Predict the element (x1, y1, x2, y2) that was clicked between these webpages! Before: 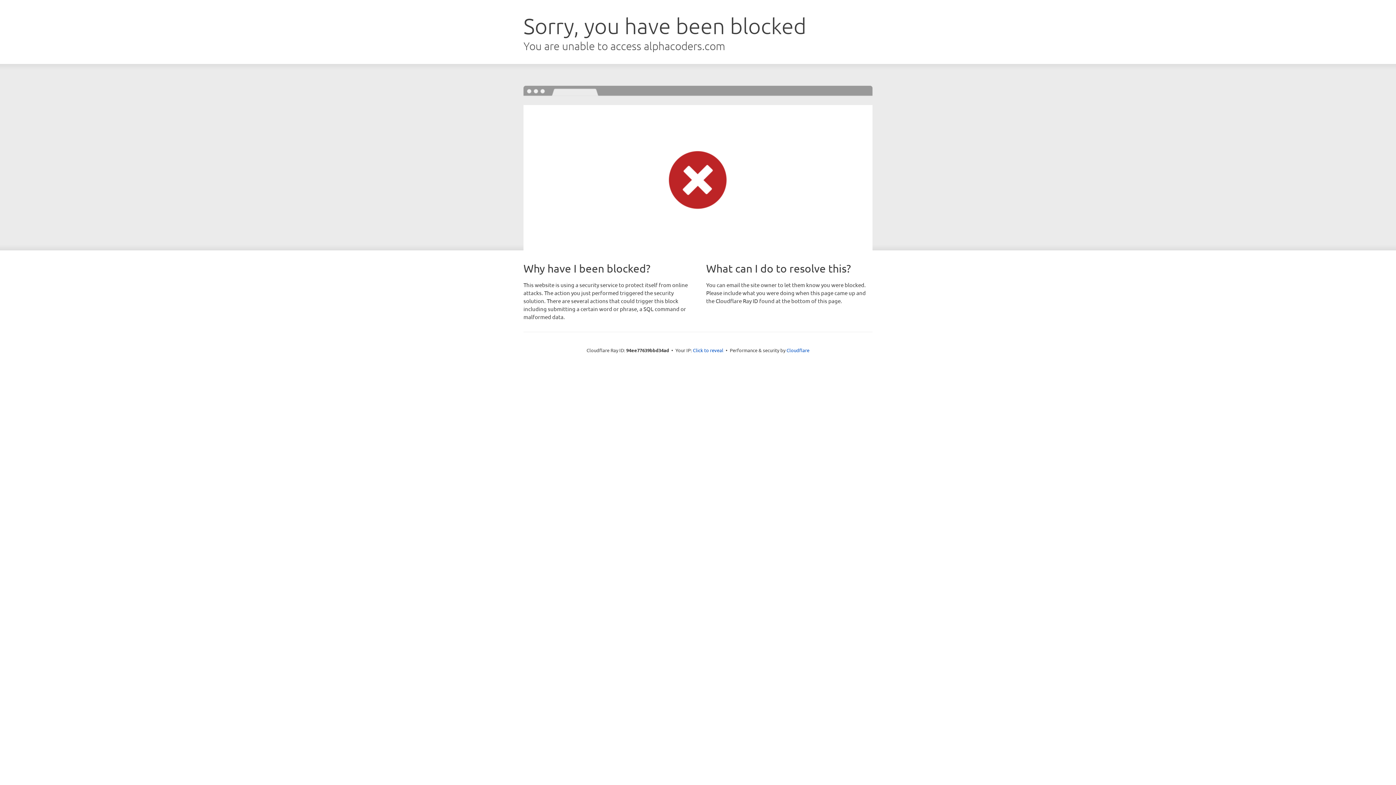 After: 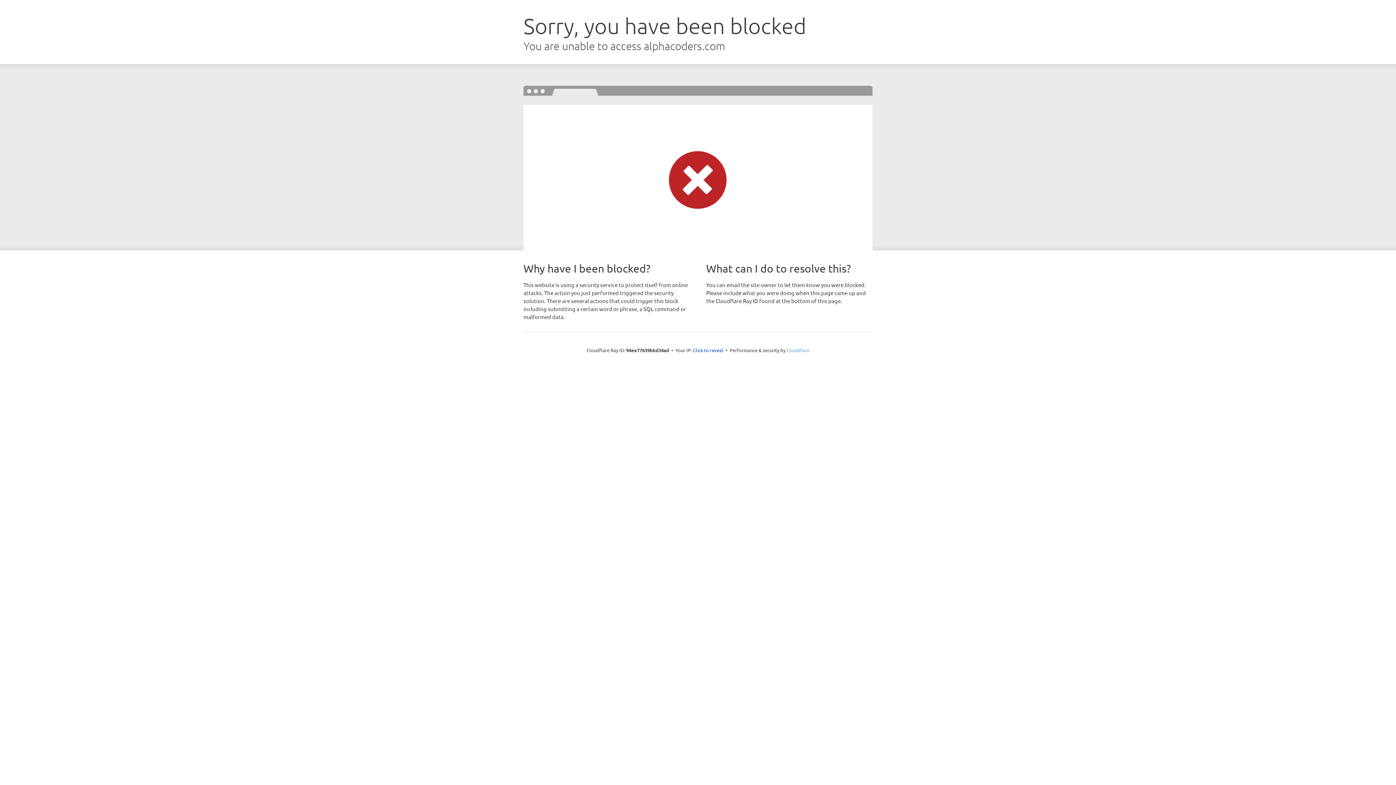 Action: bbox: (786, 347, 809, 353) label: Cloudflare